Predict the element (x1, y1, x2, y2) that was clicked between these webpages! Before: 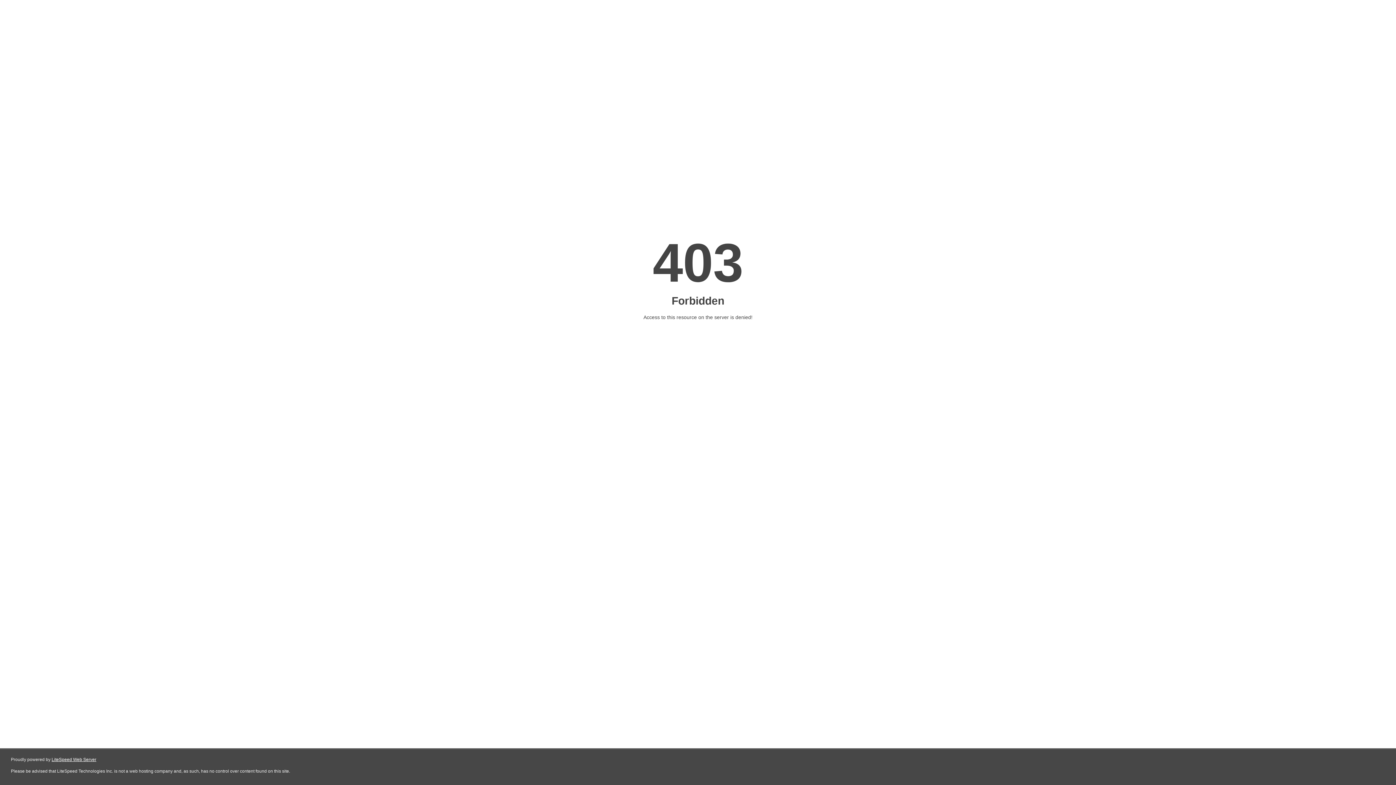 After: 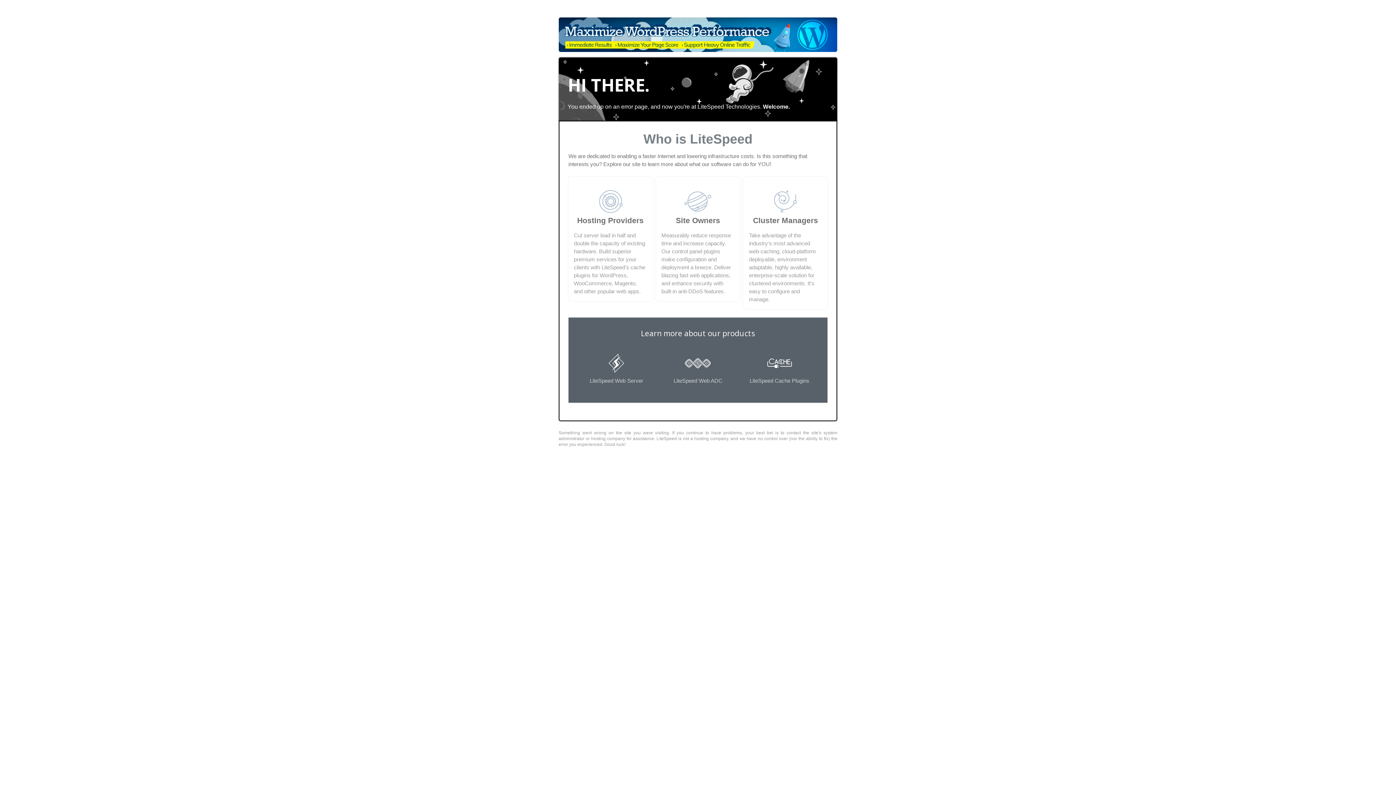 Action: bbox: (51, 757, 96, 762) label: LiteSpeed Web Server